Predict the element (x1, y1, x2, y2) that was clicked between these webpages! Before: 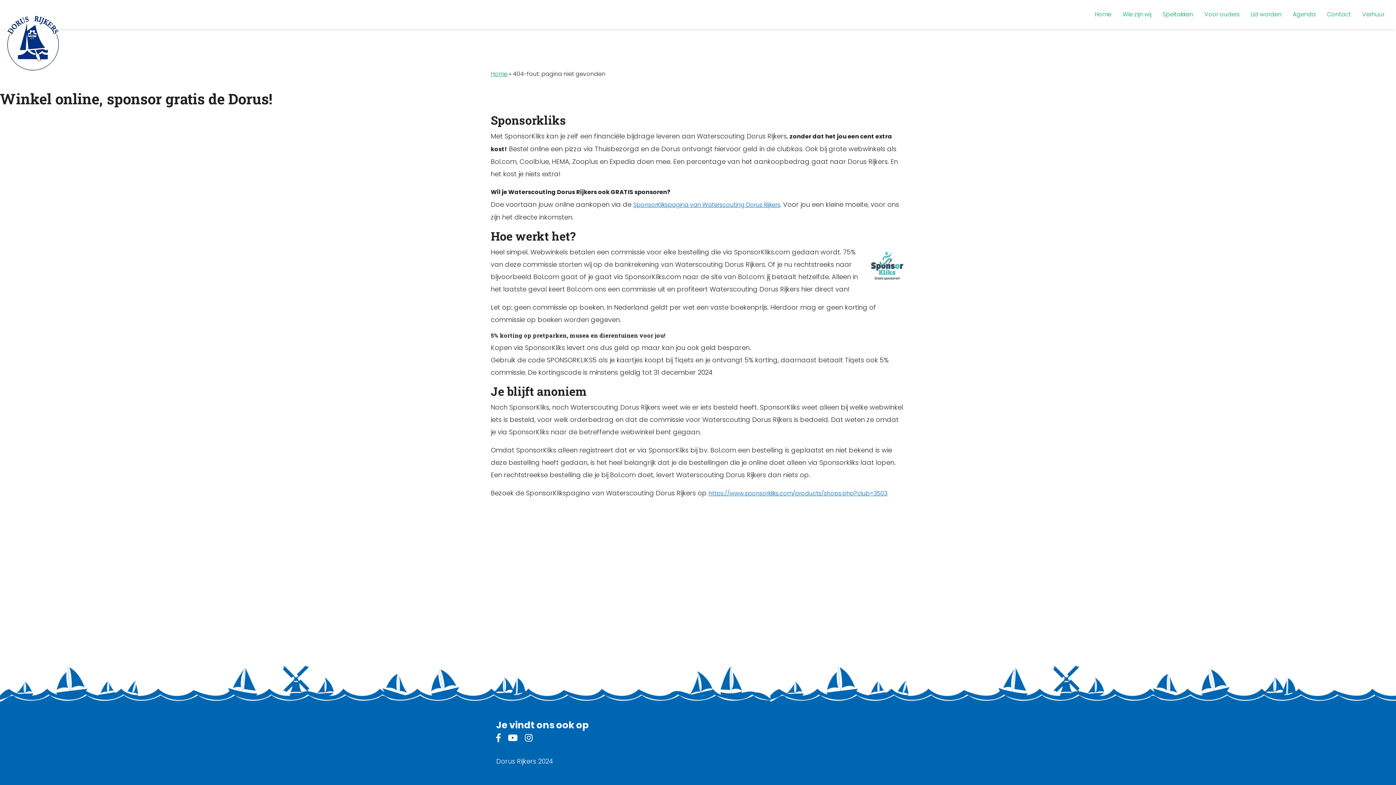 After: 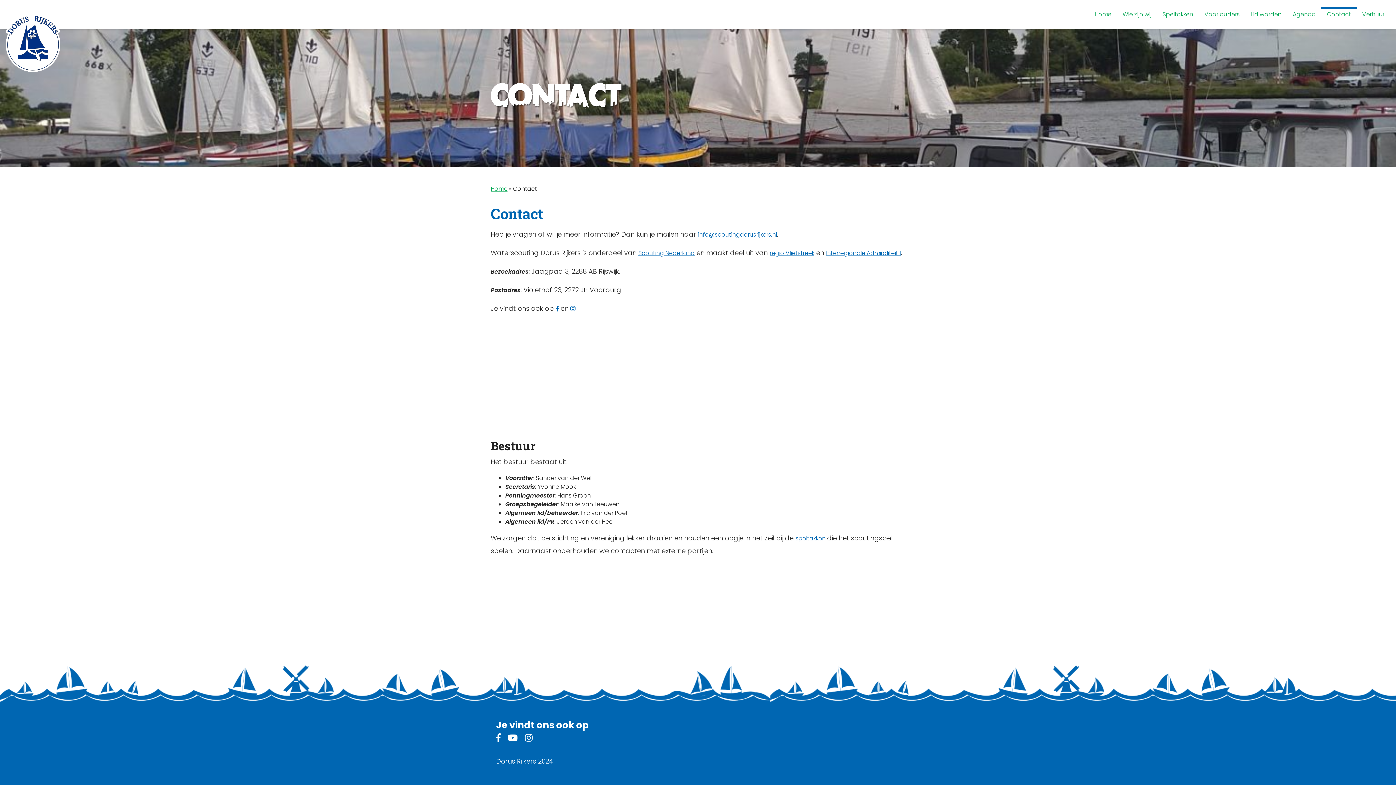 Action: label: Contact bbox: (1321, 7, 1357, 21)